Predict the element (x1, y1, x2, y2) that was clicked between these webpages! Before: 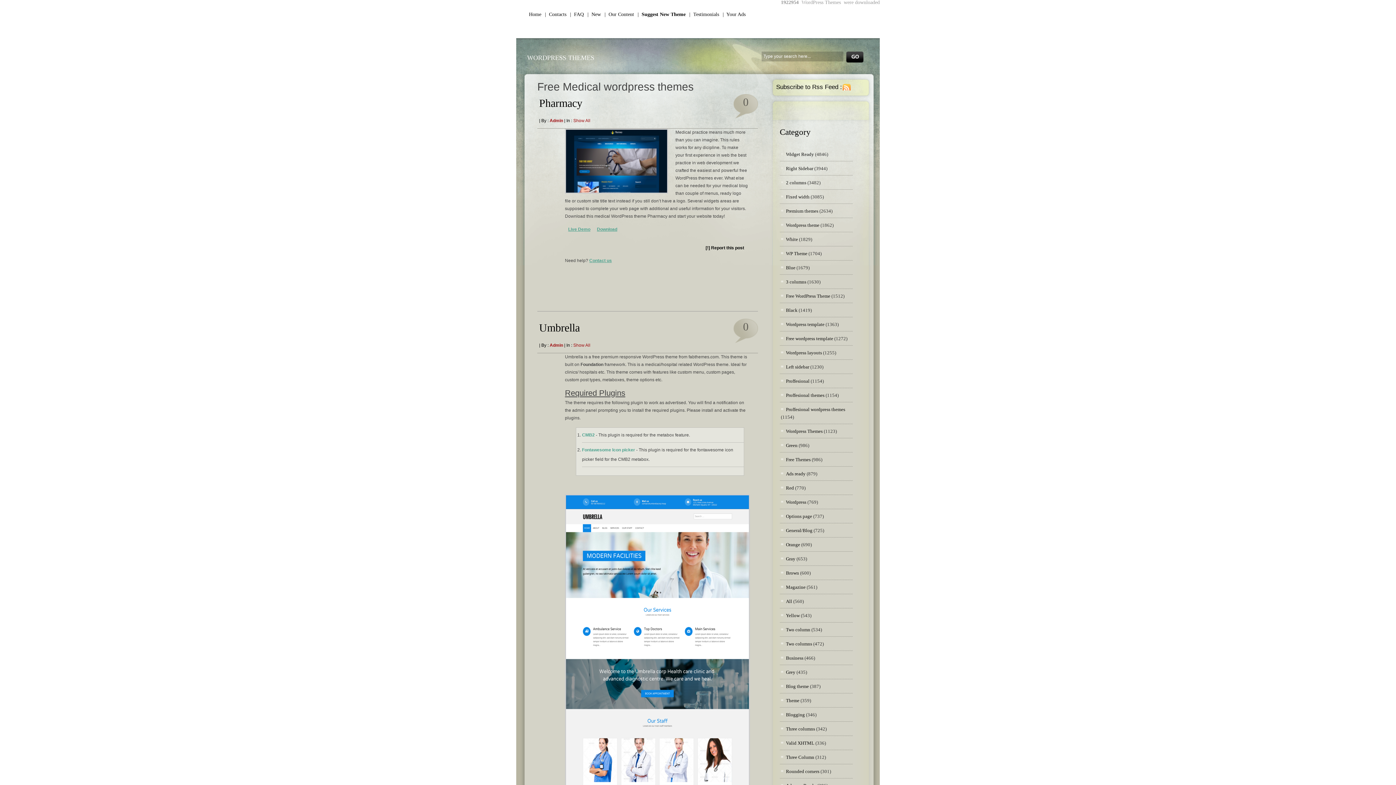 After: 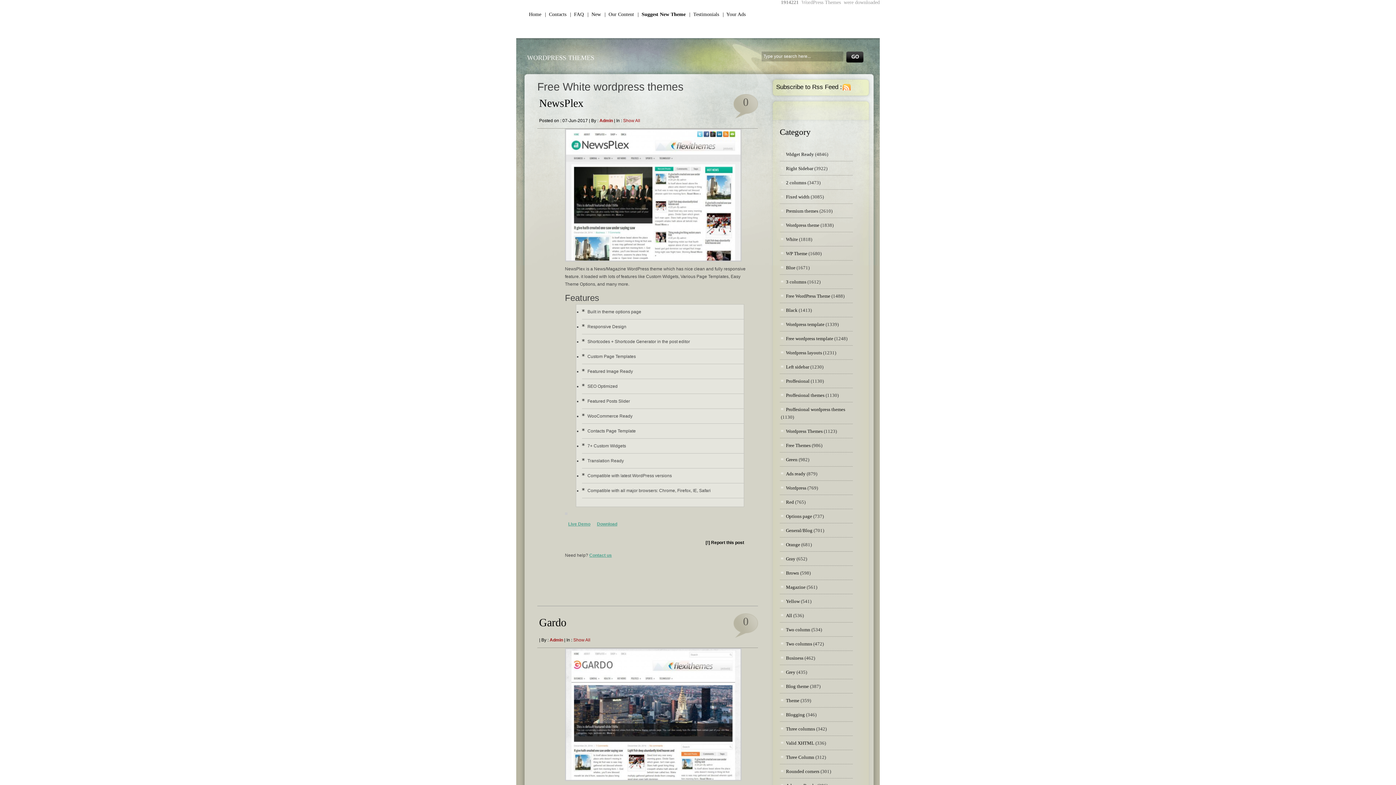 Action: label: White bbox: (781, 236, 798, 242)